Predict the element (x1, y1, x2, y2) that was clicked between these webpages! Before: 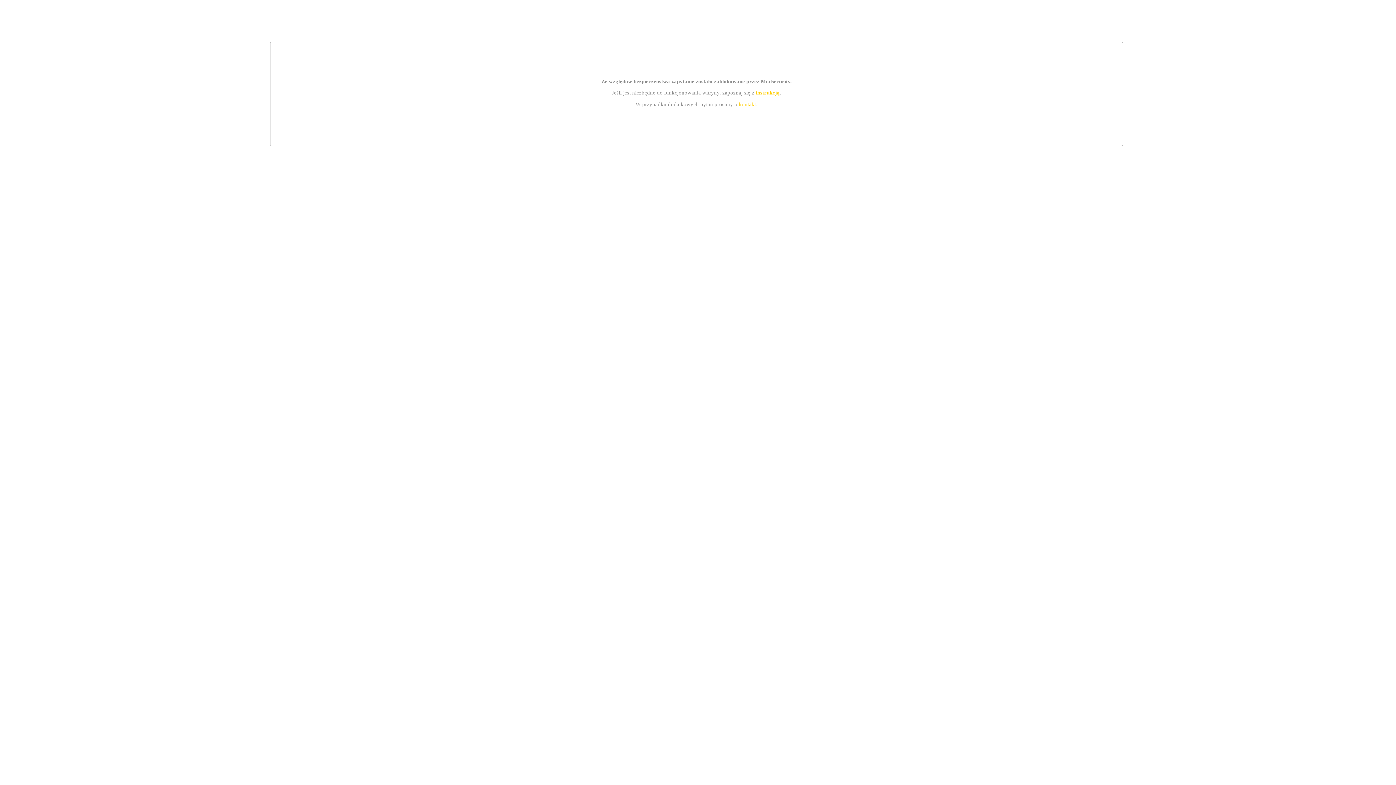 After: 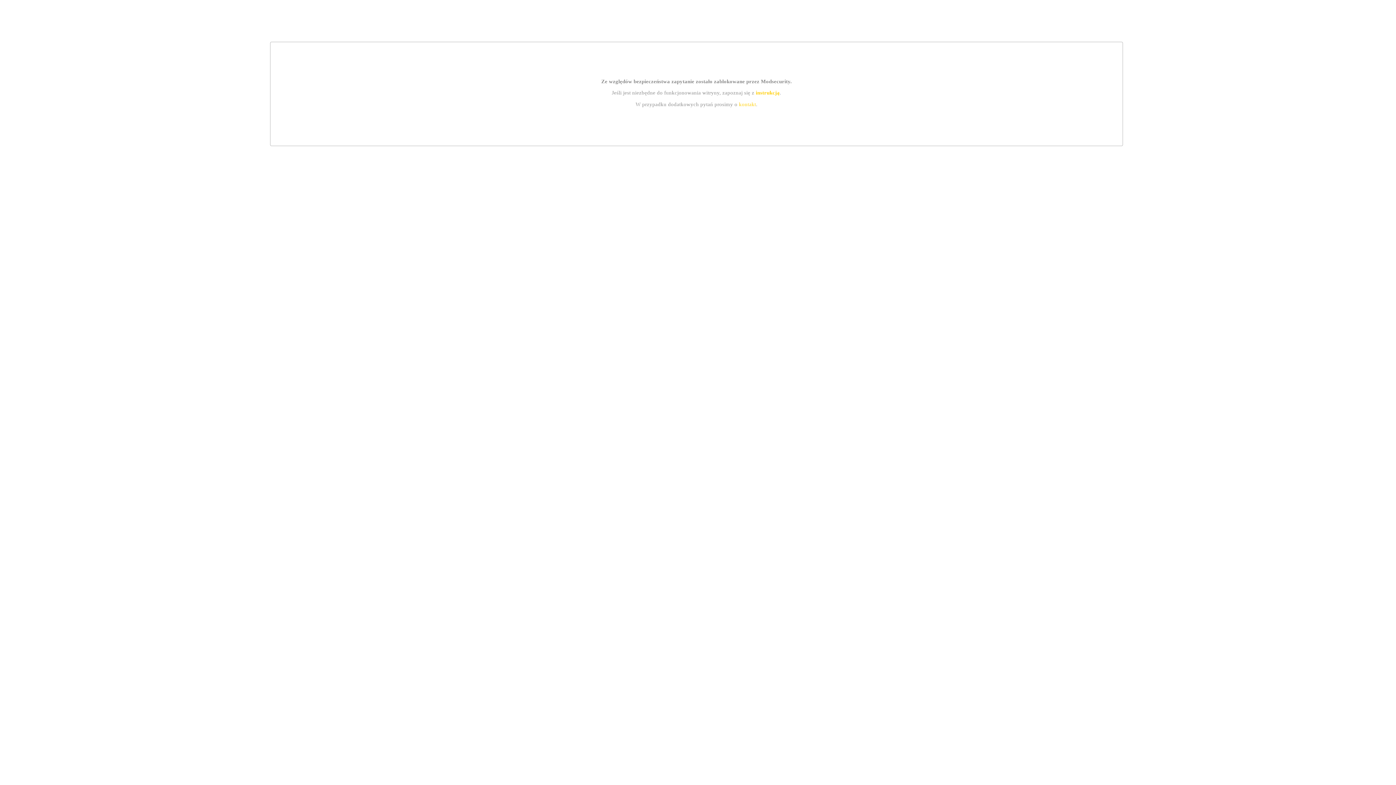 Action: label: kontakt bbox: (739, 101, 756, 107)